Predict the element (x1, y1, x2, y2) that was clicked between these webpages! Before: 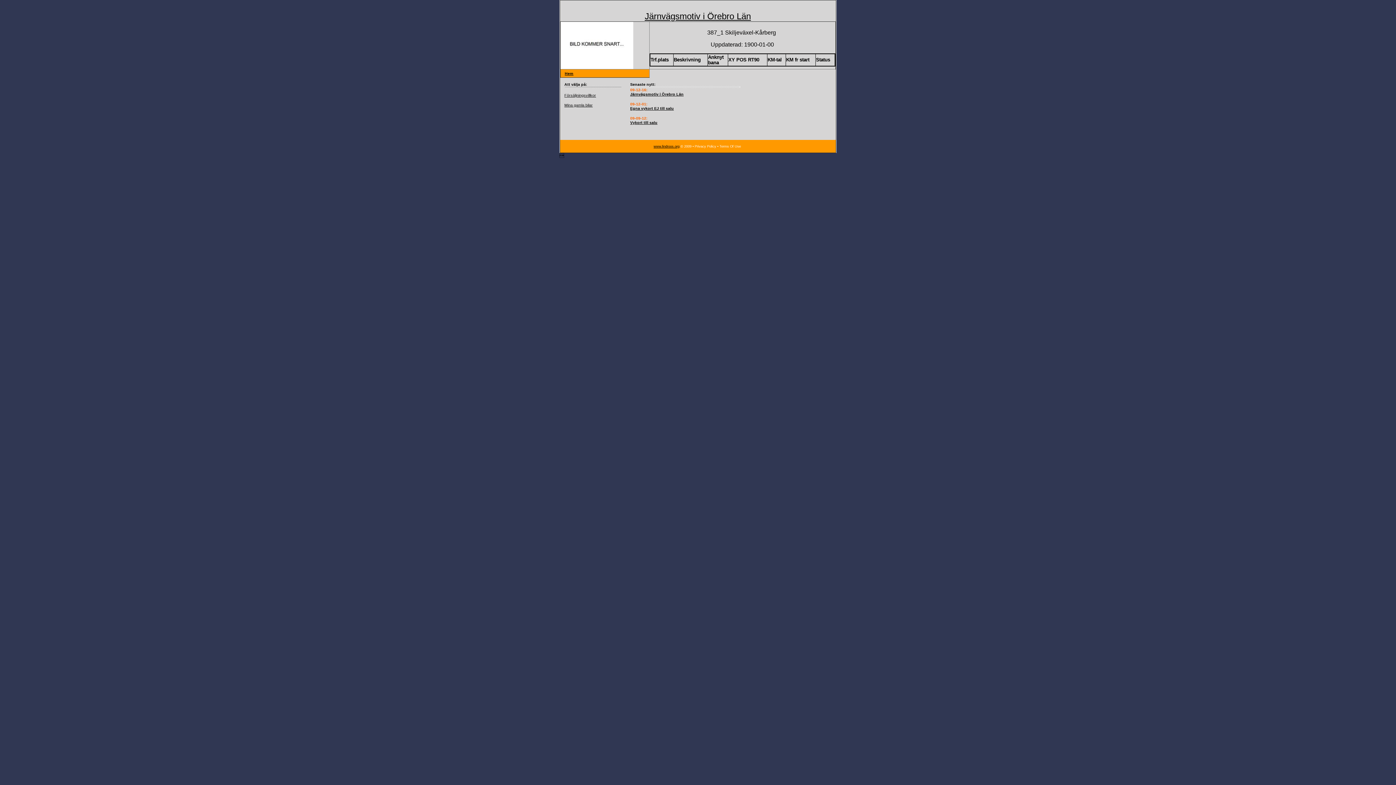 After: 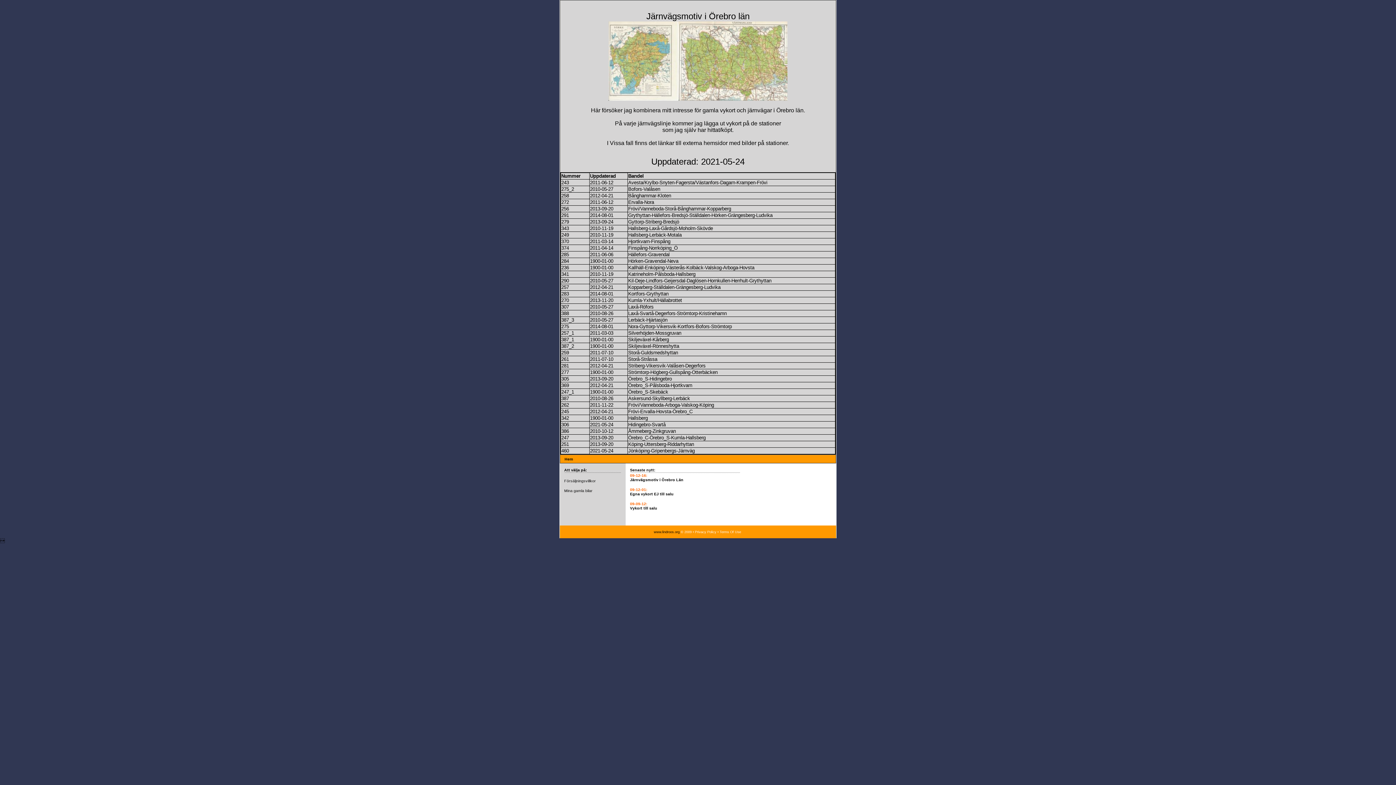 Action: label: Järnvägsmotiv i Örebro Län bbox: (630, 92, 683, 96)